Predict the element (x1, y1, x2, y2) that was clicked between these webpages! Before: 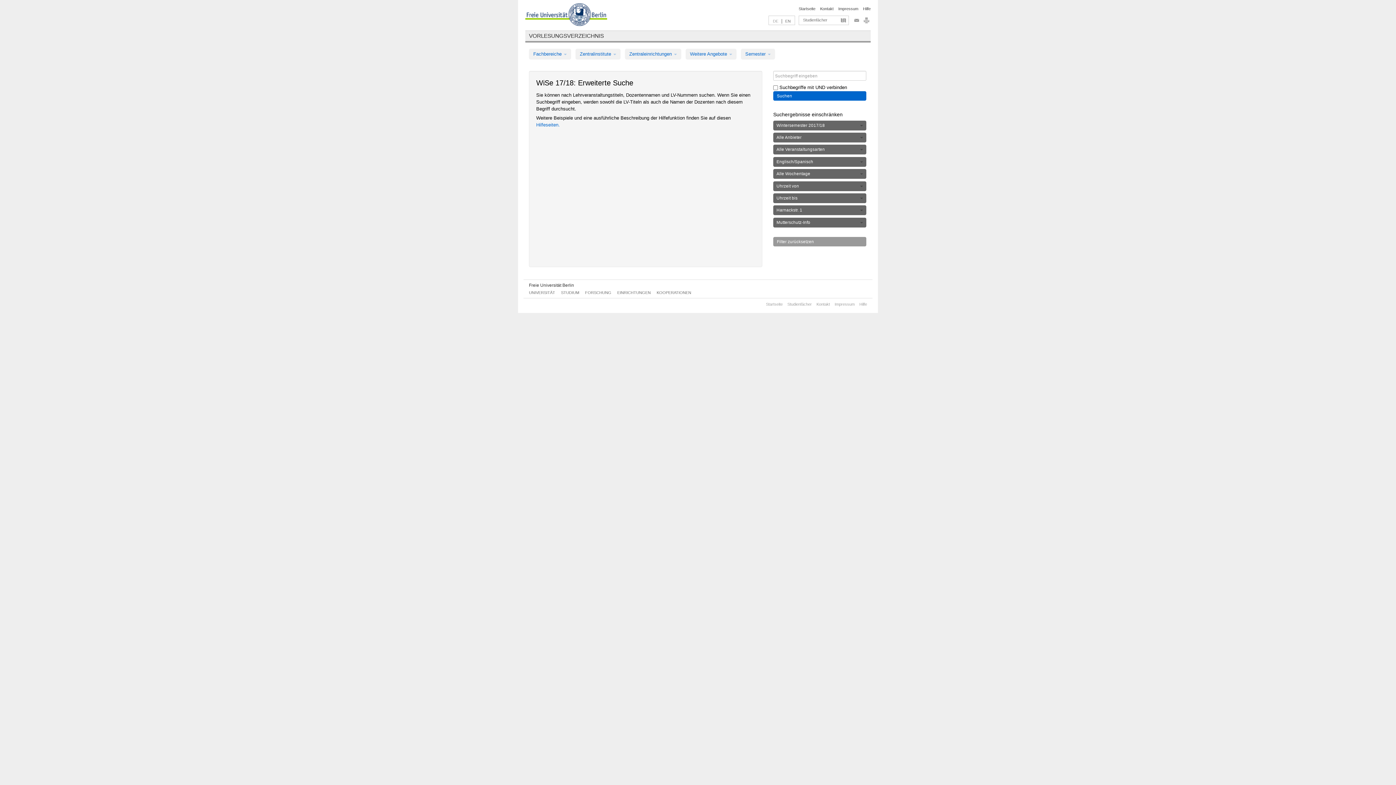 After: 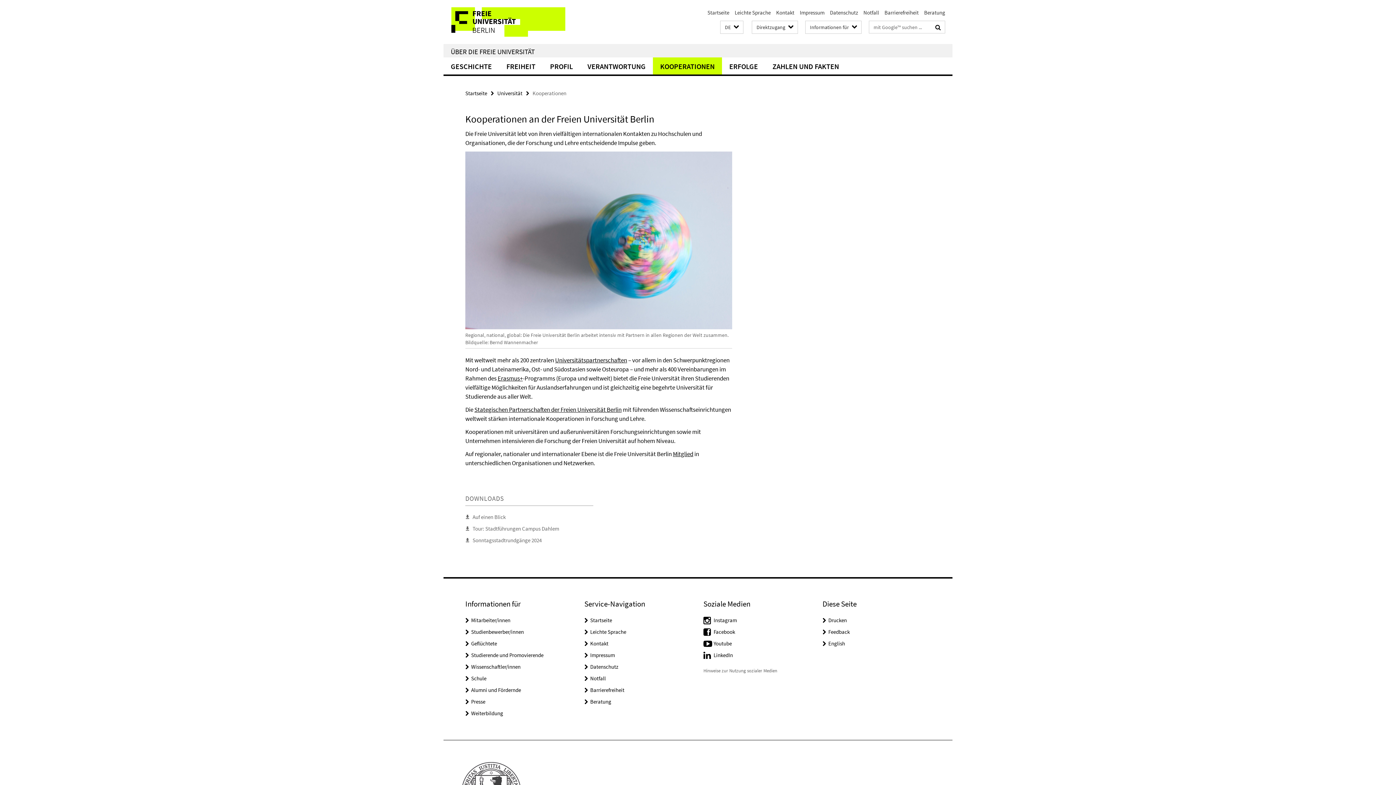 Action: bbox: (656, 290, 691, 294) label: KOOPERATIONEN